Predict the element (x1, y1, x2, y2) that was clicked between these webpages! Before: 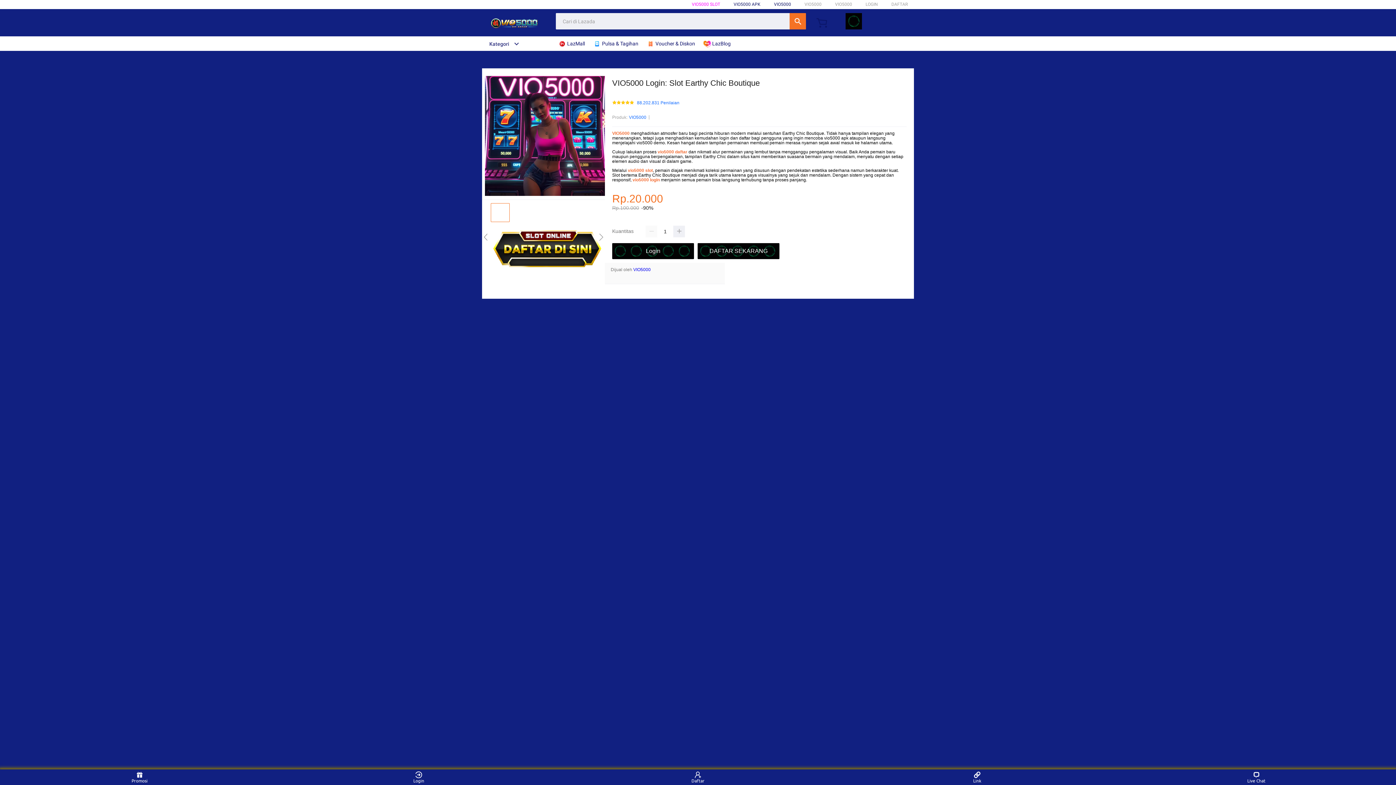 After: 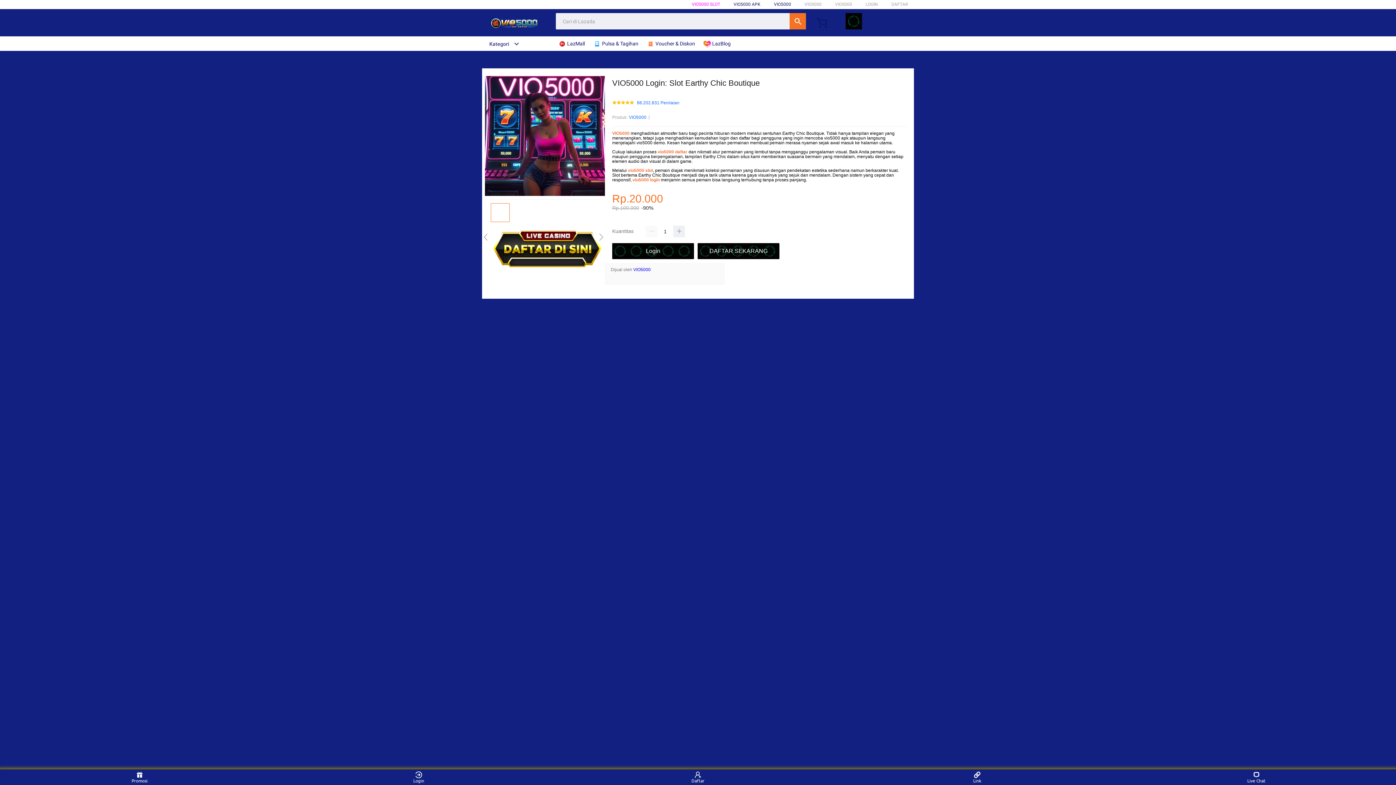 Action: label: VIO5000 bbox: (629, 113, 646, 121)